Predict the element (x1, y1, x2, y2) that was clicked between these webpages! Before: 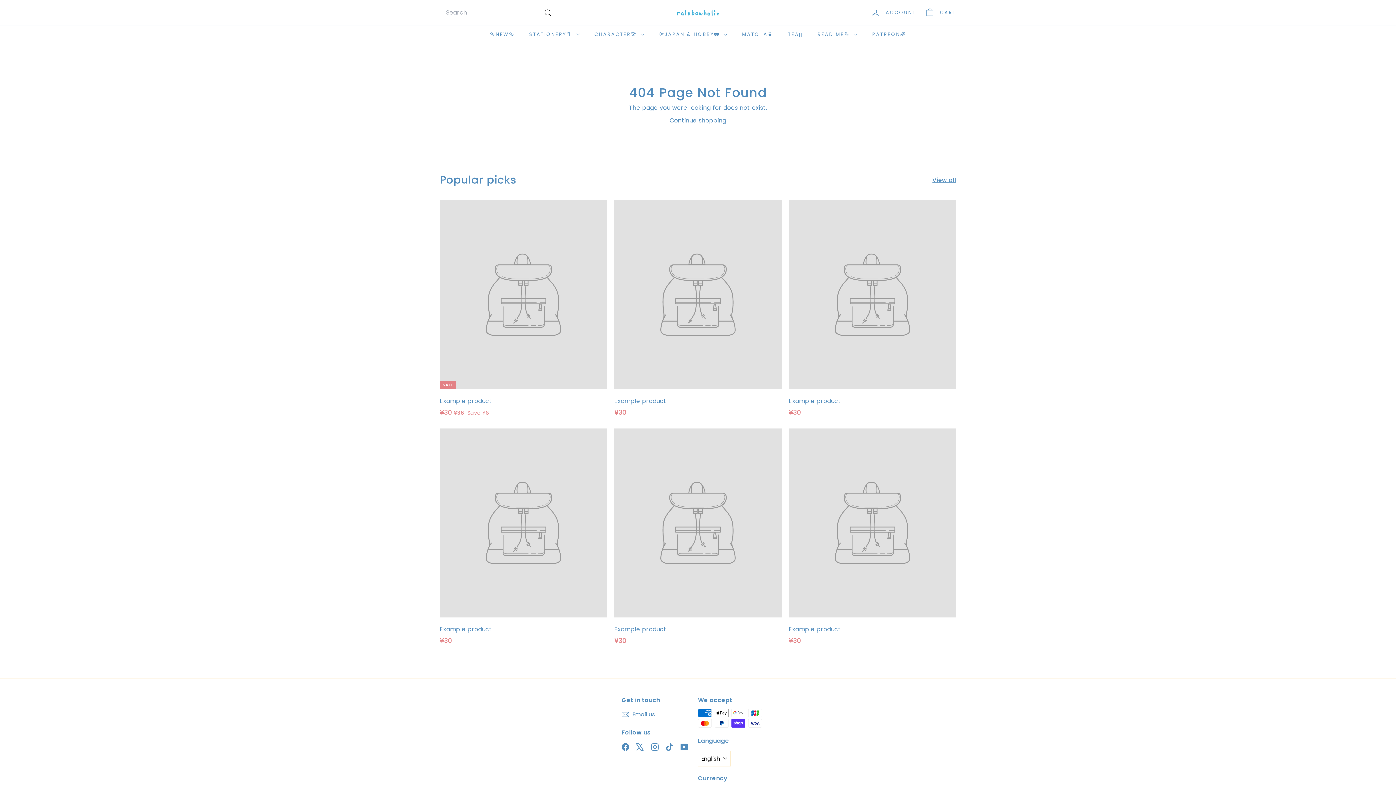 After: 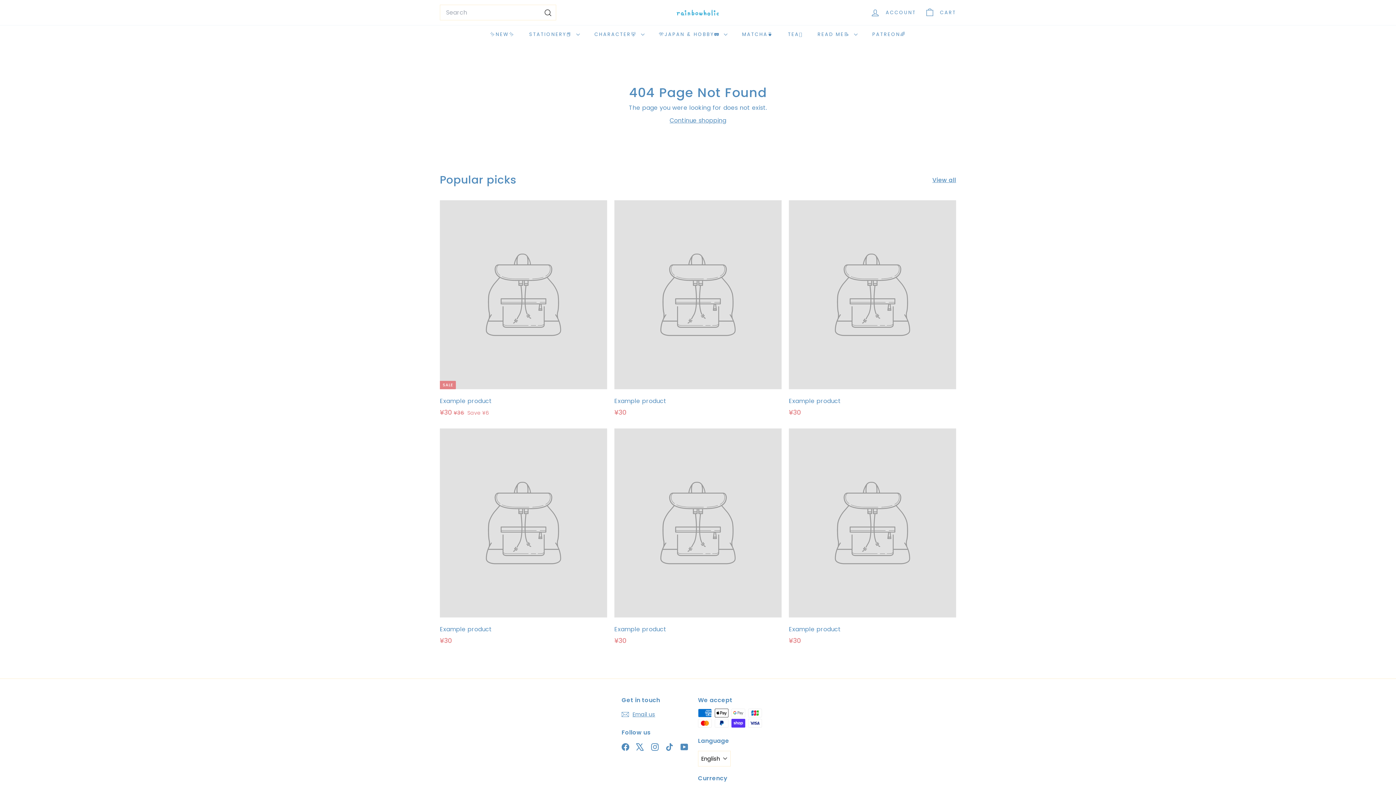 Action: bbox: (440, 428, 607, 653) label: Example product
¥30
¥30